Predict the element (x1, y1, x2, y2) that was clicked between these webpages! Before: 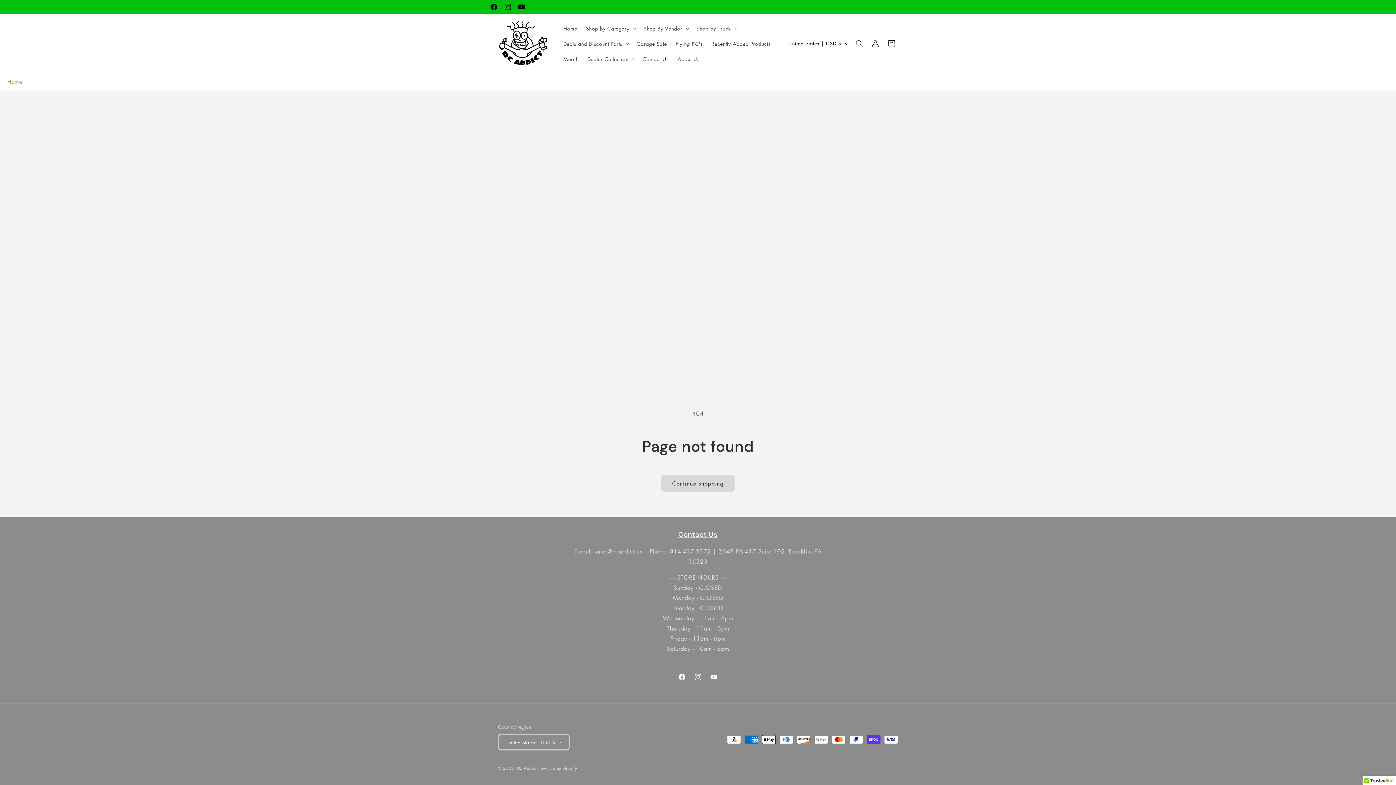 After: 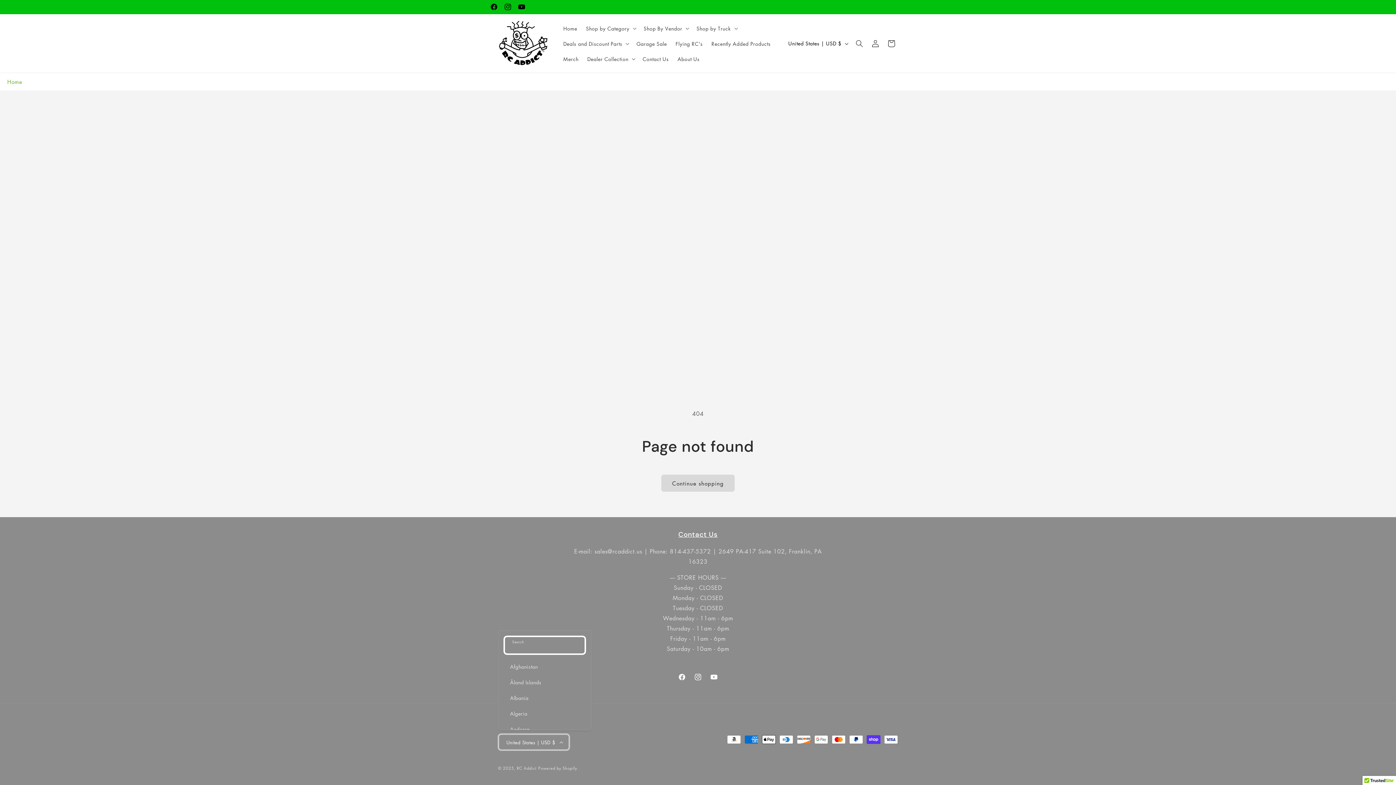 Action: label: United States | USD $ bbox: (498, 734, 569, 750)